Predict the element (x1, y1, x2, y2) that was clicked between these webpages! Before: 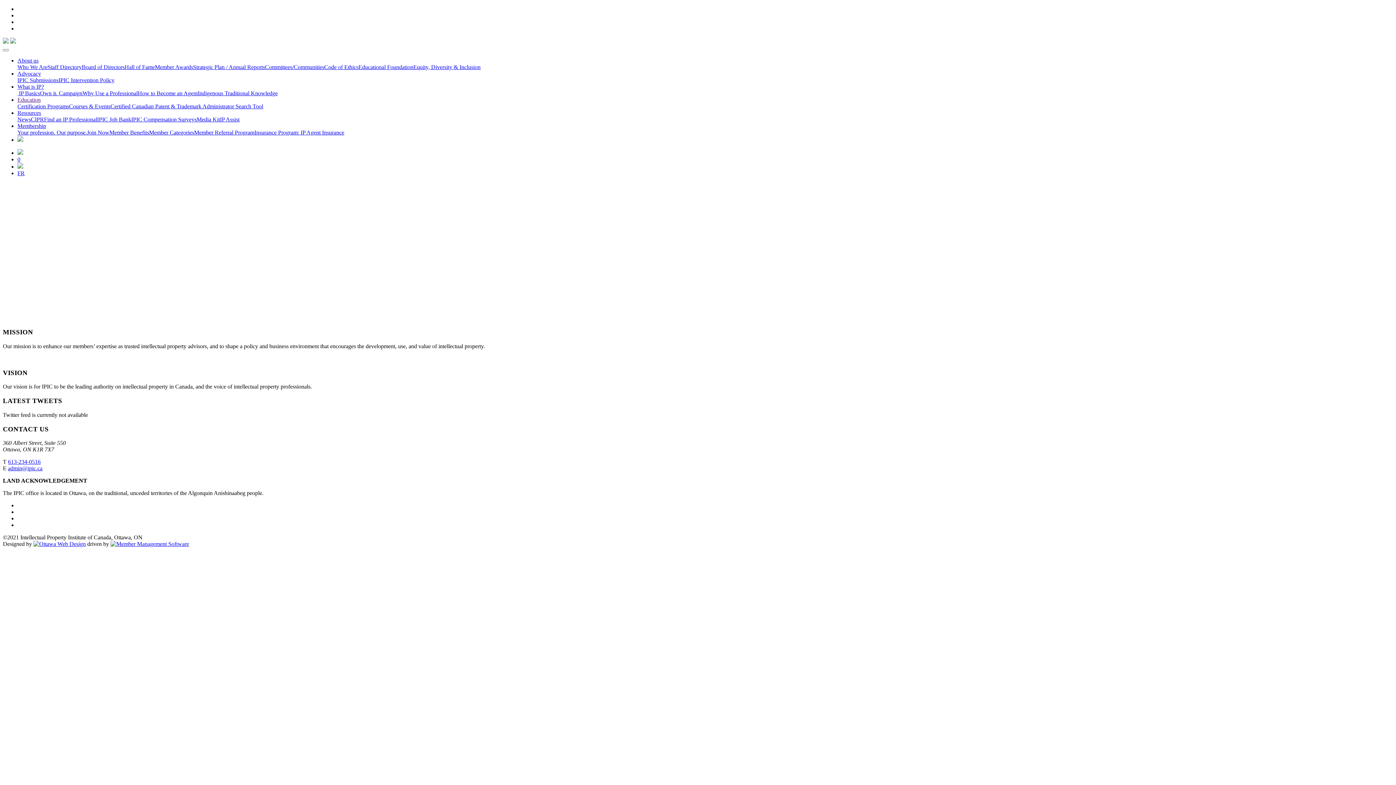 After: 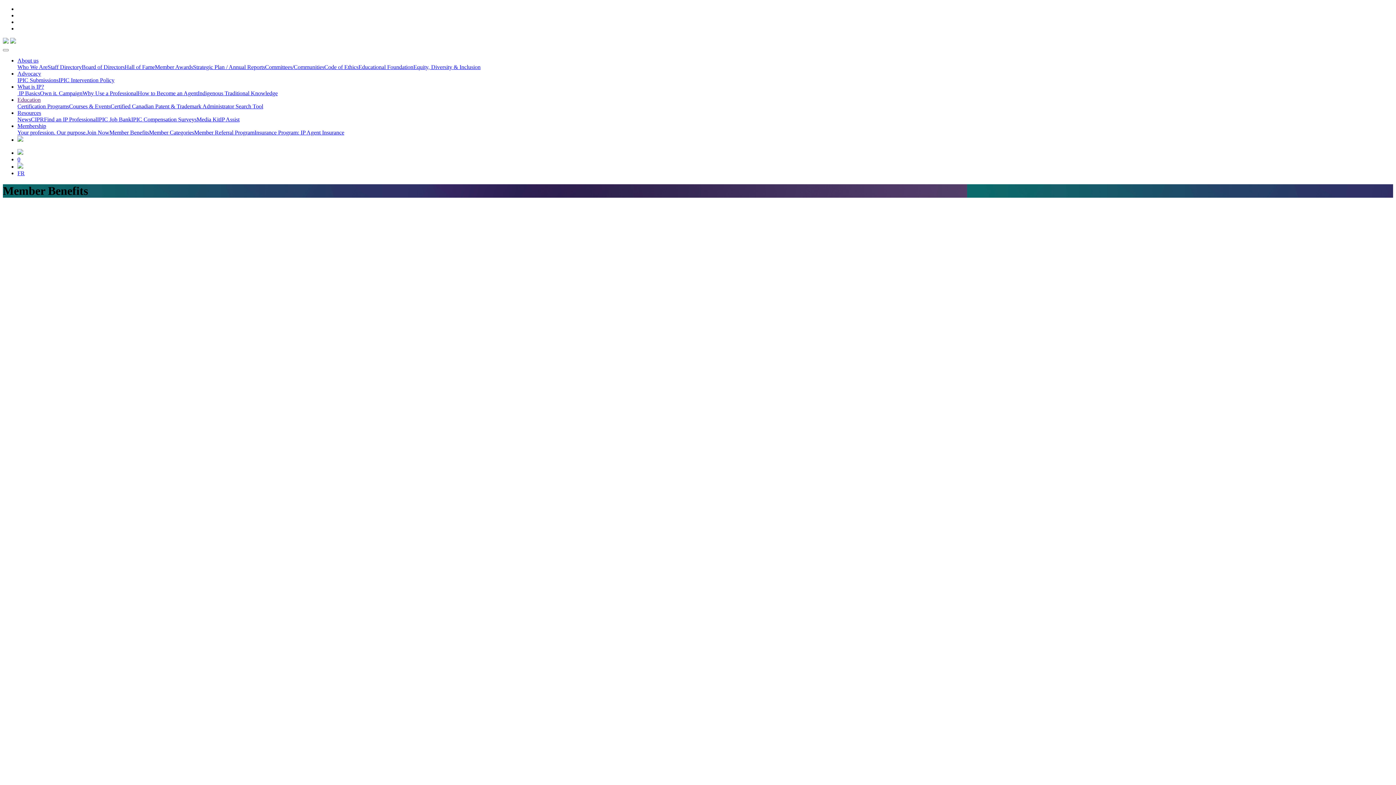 Action: bbox: (109, 129, 149, 135) label: Member Benefits